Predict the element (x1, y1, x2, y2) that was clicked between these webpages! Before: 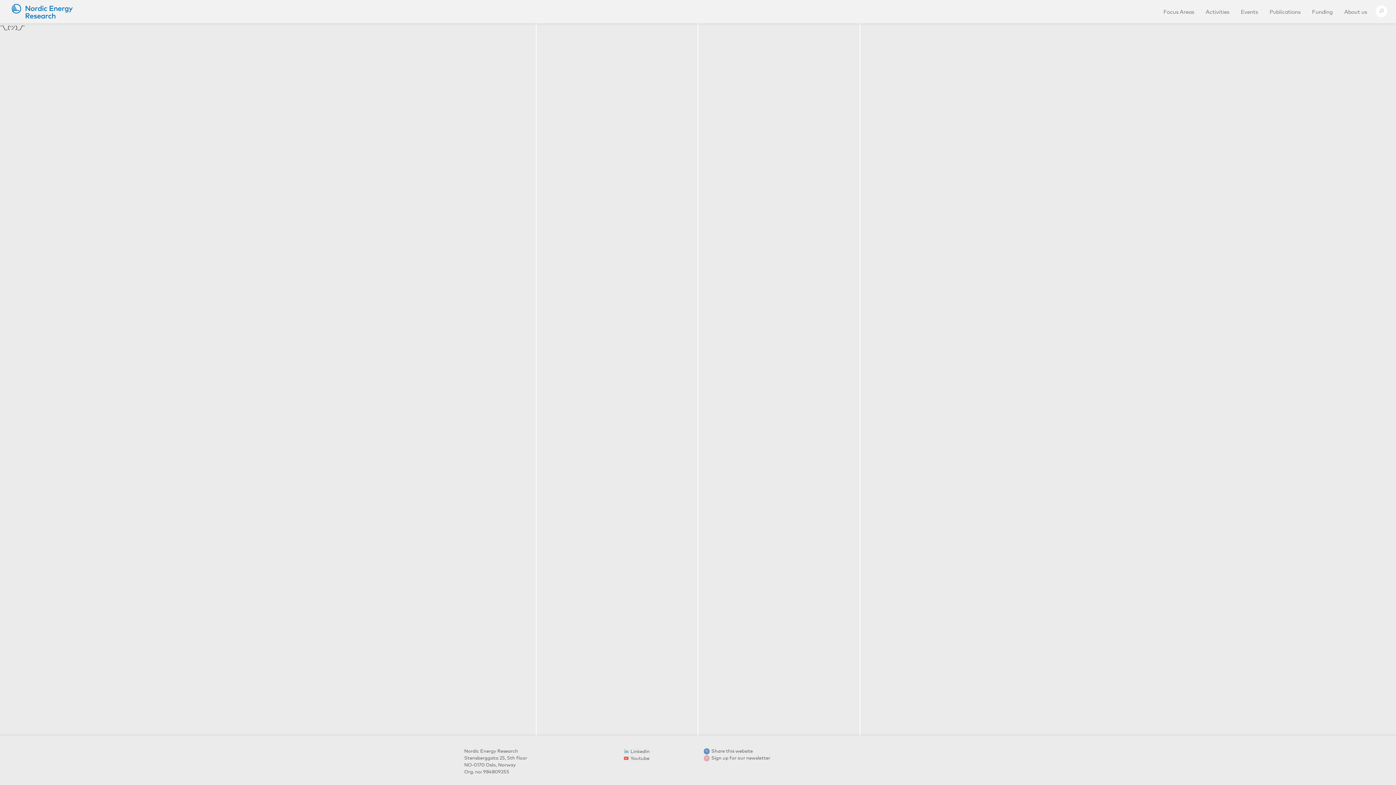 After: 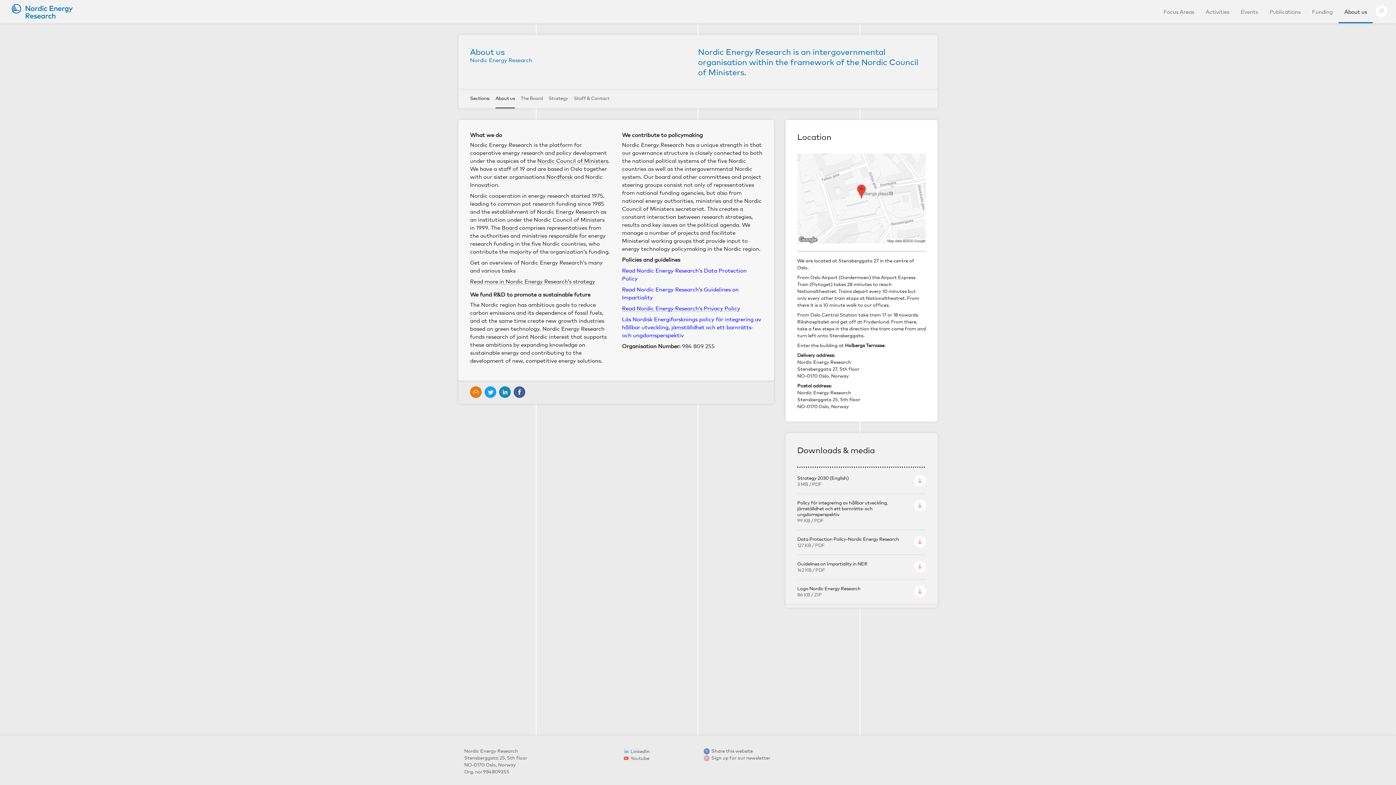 Action: bbox: (1338, 0, 1373, 23) label: About us